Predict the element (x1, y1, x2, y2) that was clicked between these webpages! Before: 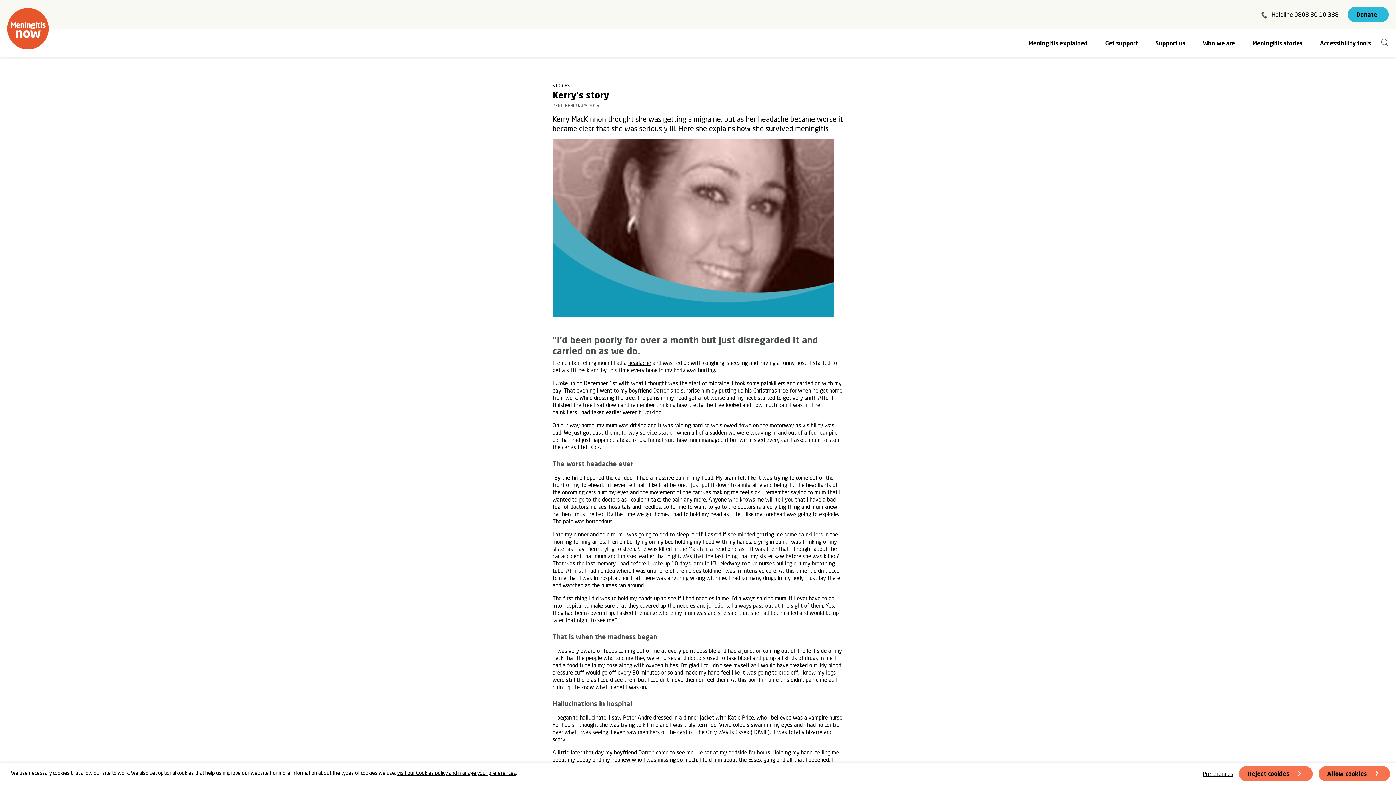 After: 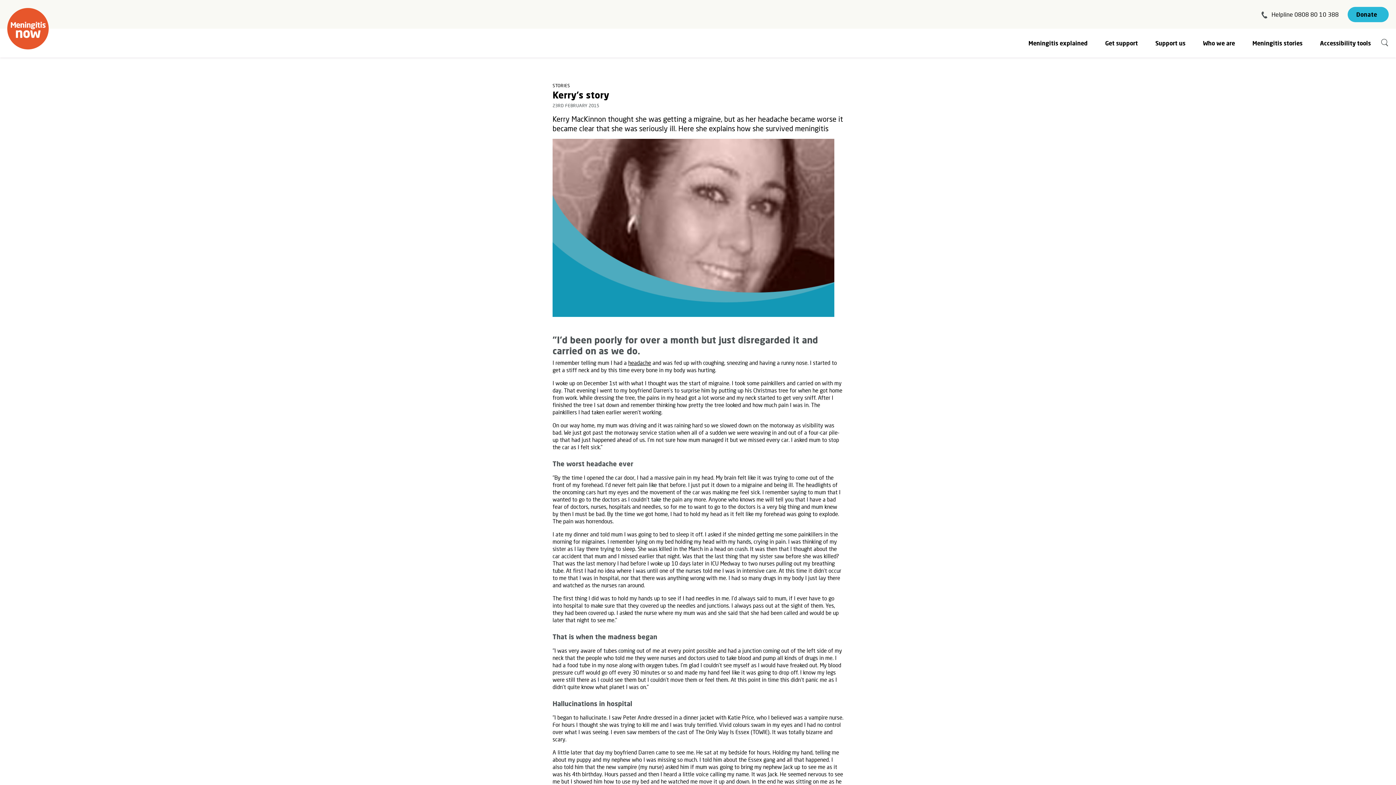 Action: label: Reject cookies bbox: (1239, 766, 1313, 781)